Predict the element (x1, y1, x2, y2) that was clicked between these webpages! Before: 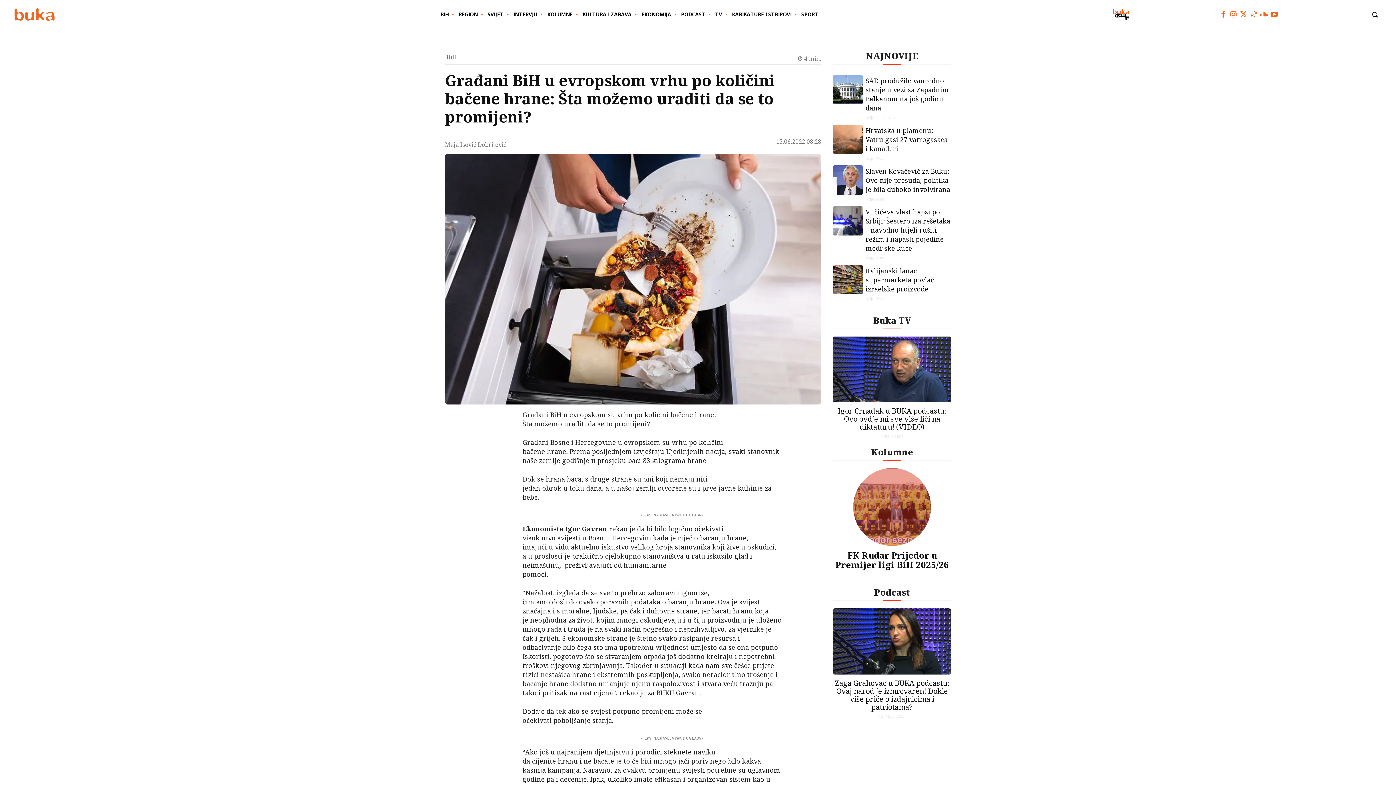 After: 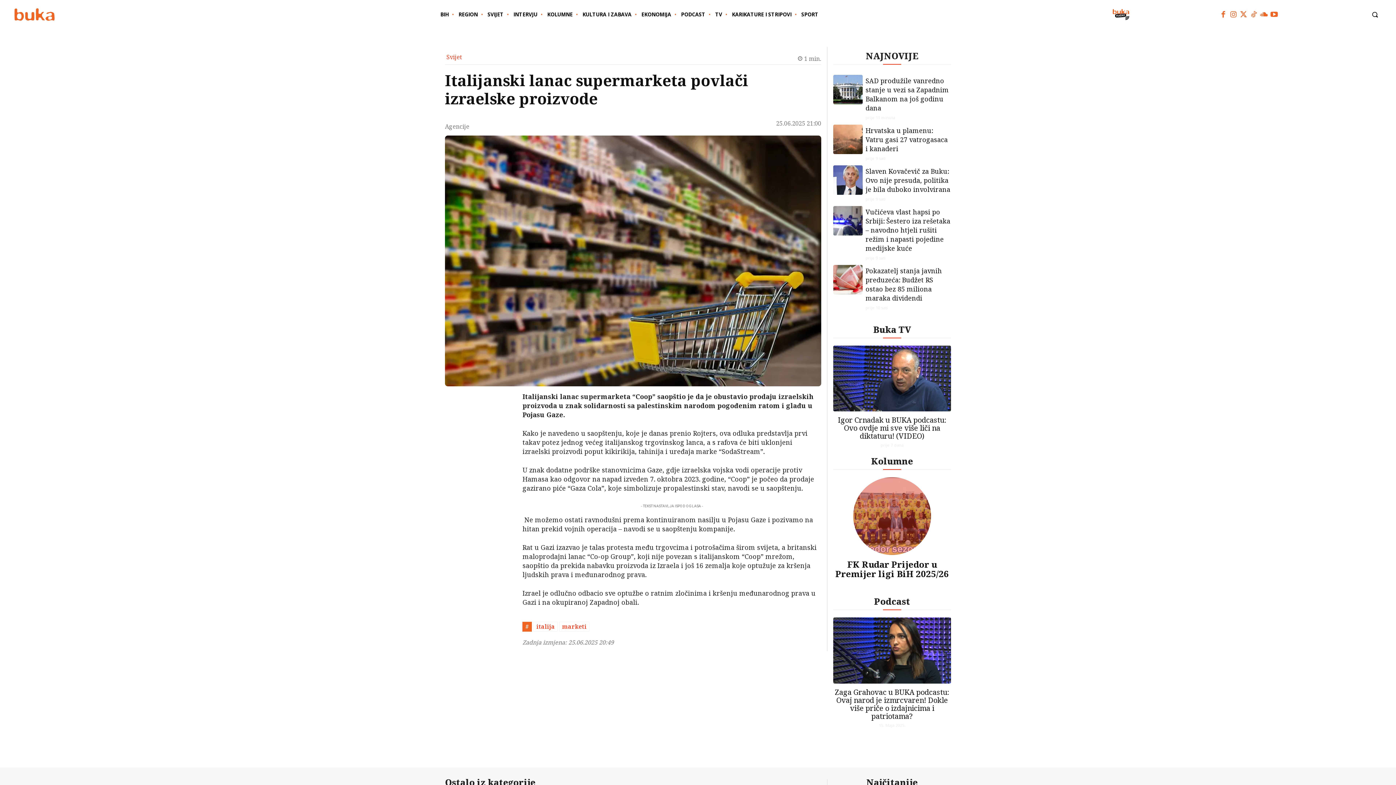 Action: label: Italijanski lanac supermarketa povlači izraelske proizvode bbox: (865, 266, 936, 293)